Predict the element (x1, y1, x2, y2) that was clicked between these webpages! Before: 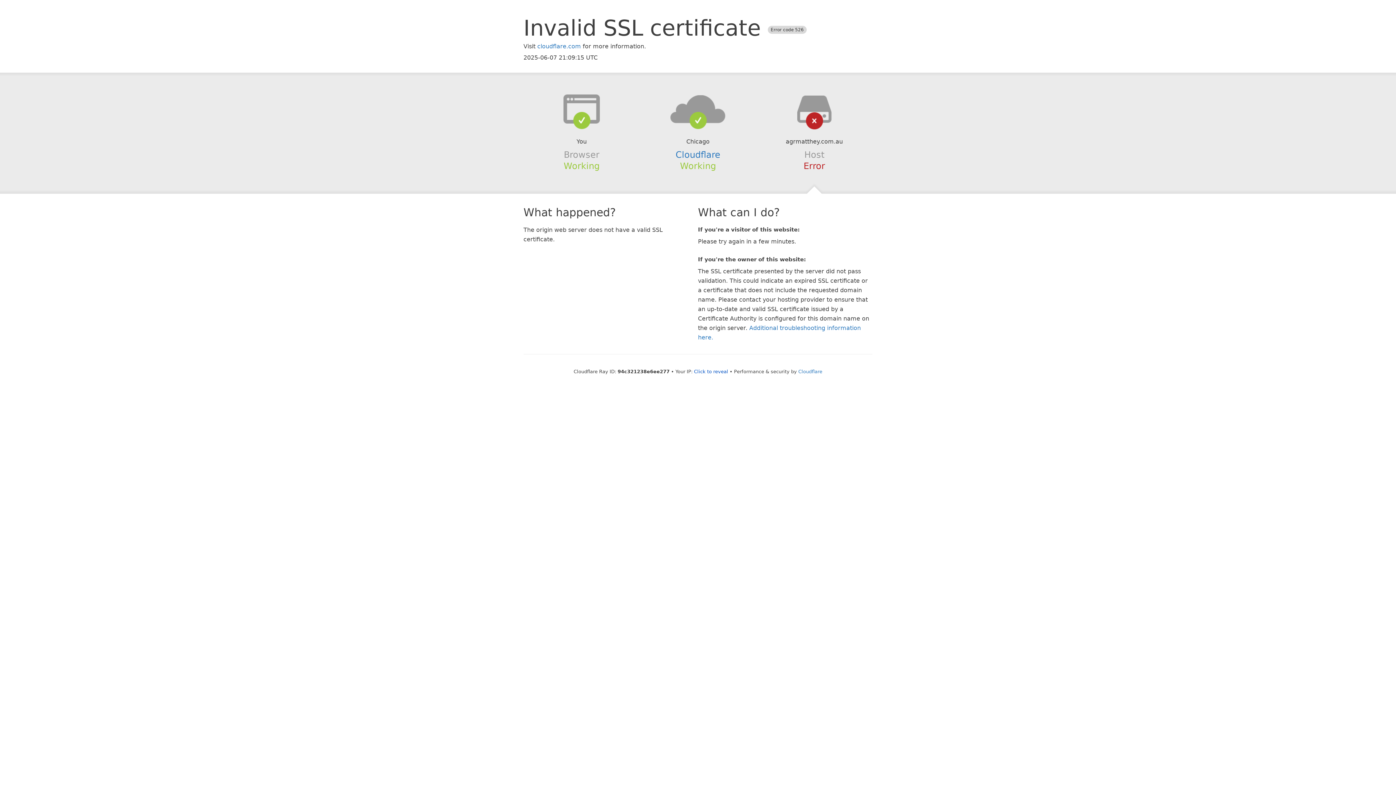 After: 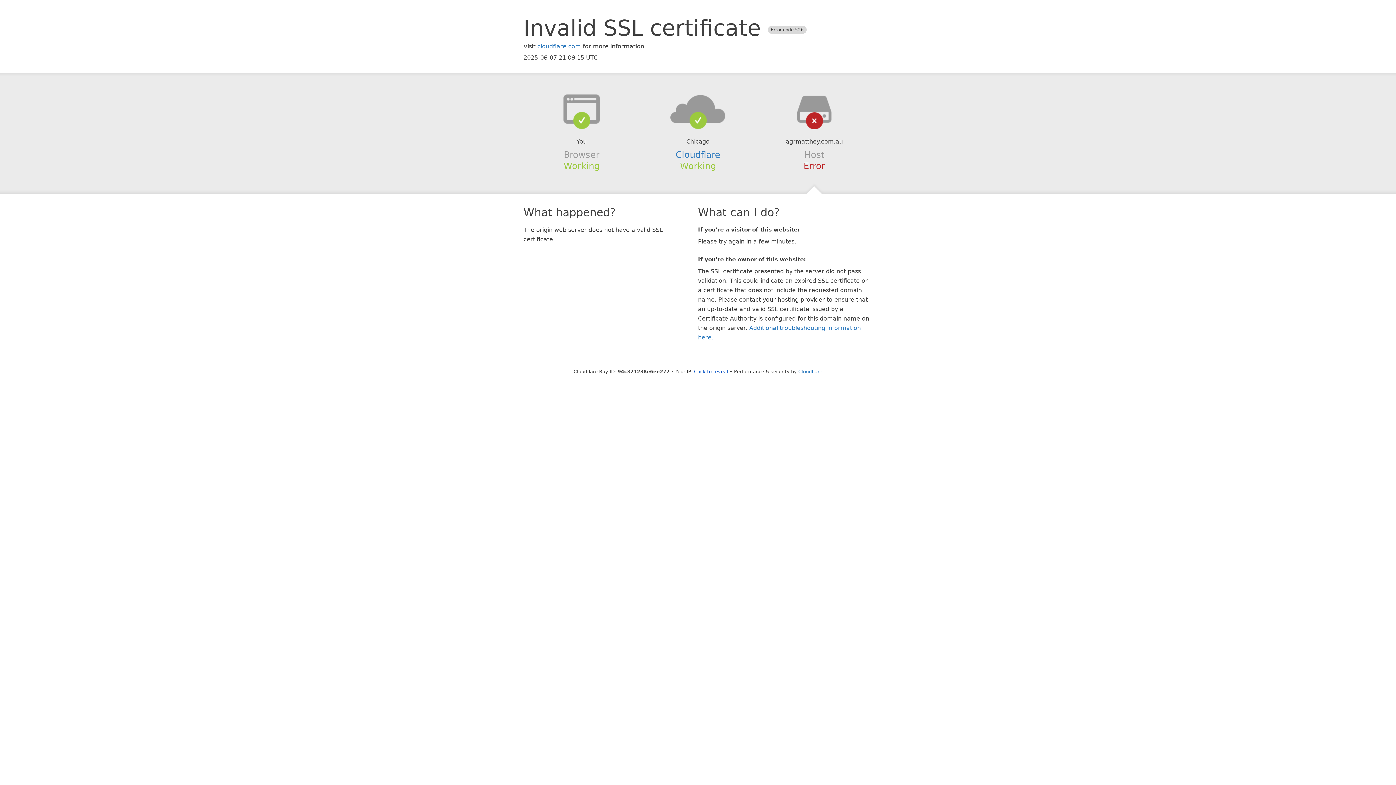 Action: bbox: (639, 94, 756, 123)